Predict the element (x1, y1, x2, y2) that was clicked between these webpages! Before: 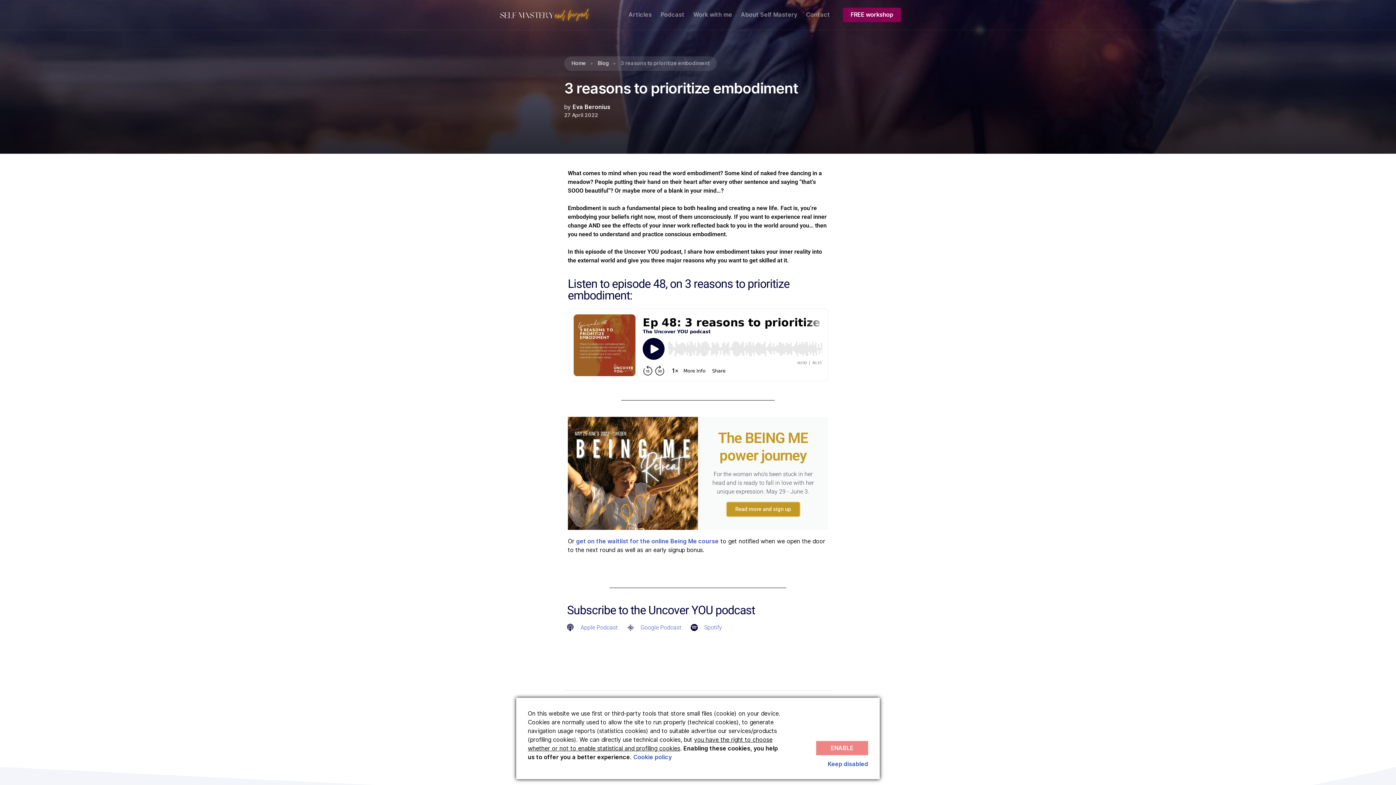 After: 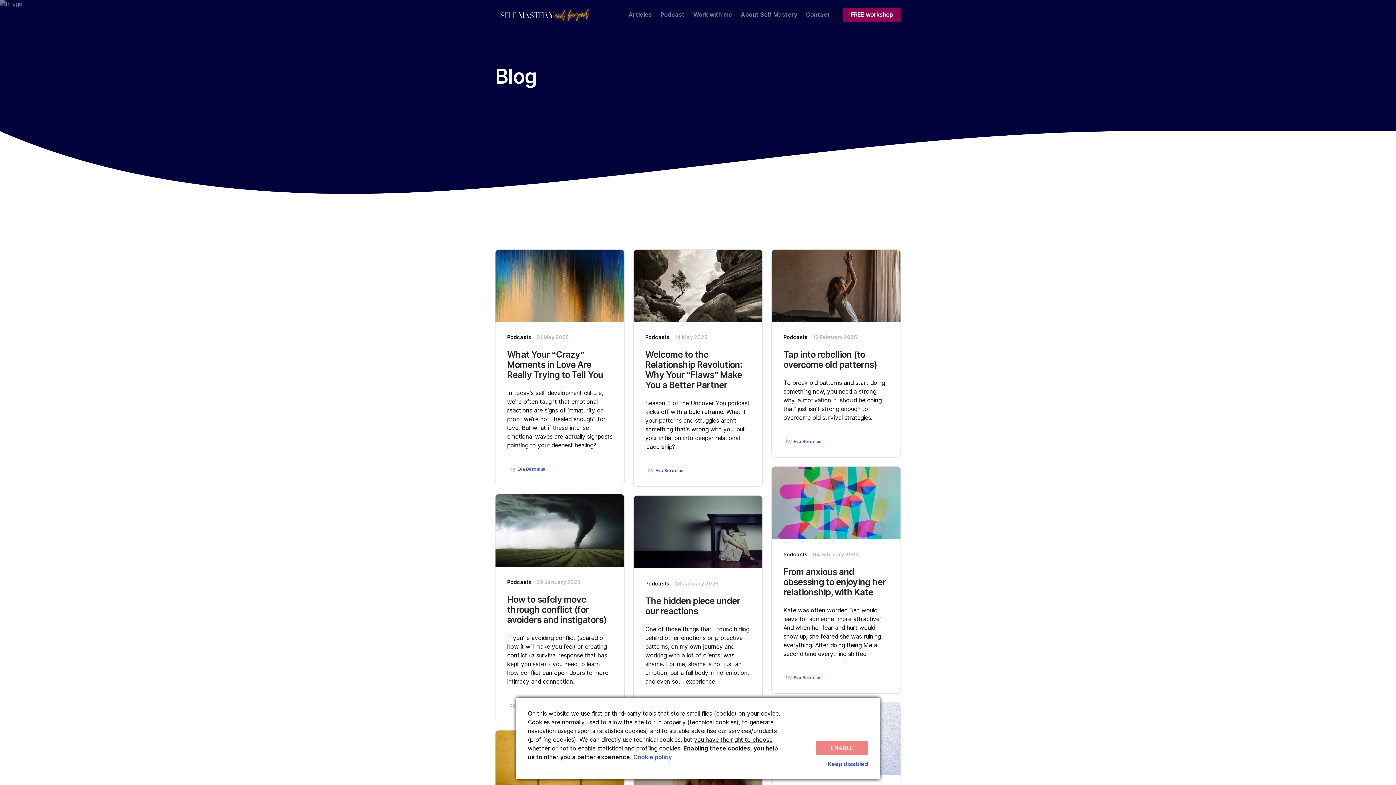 Action: bbox: (572, 103, 610, 110) label: Eva Beronius